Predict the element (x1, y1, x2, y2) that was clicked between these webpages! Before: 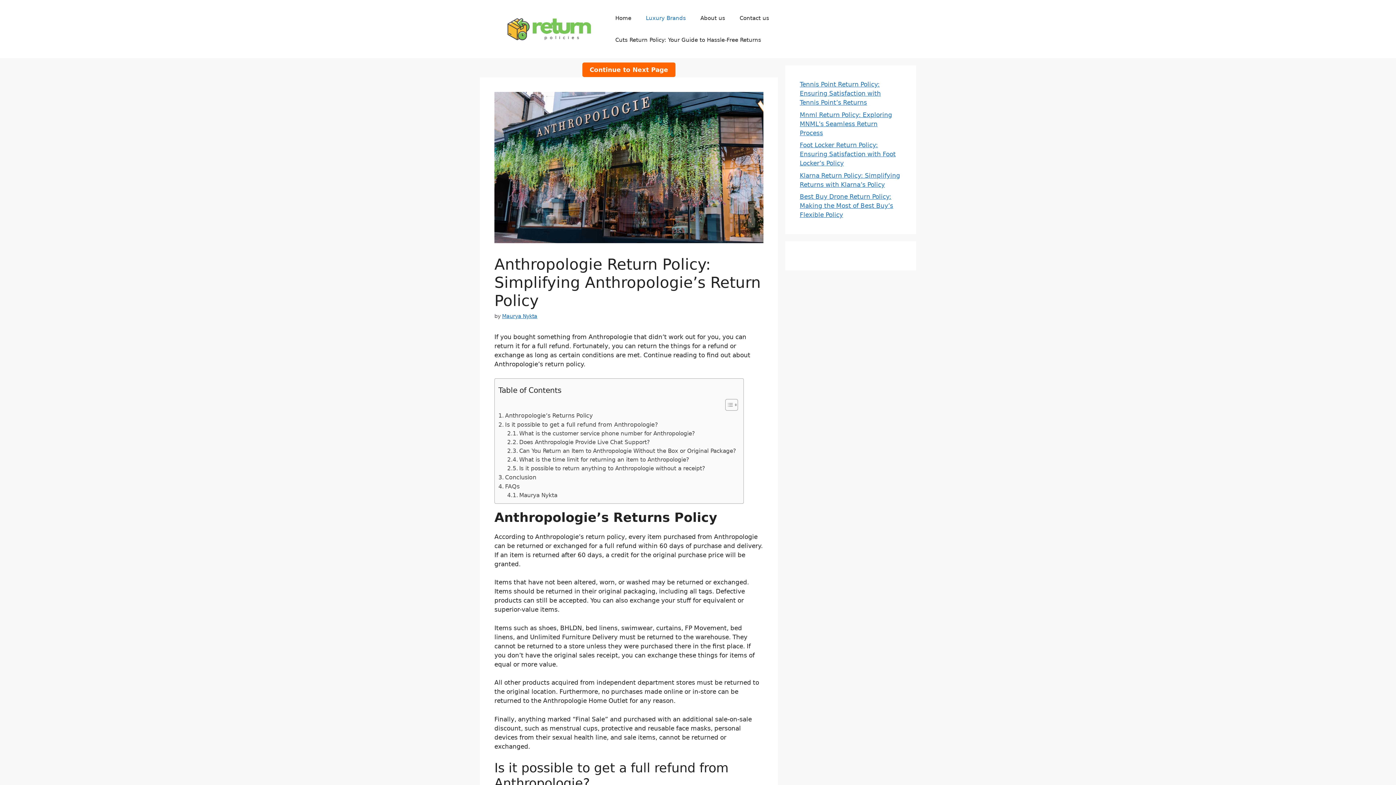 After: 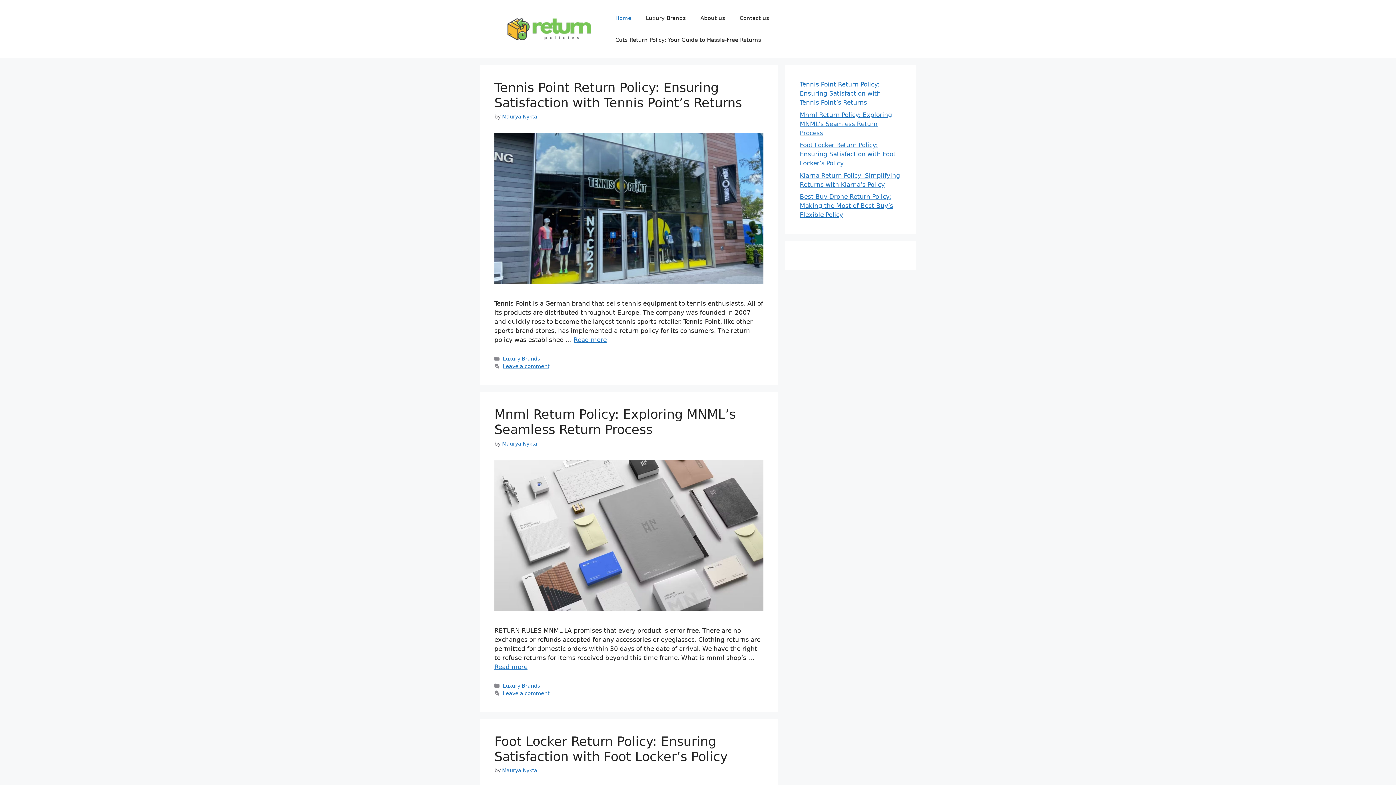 Action: bbox: (608, 7, 638, 29) label: Home